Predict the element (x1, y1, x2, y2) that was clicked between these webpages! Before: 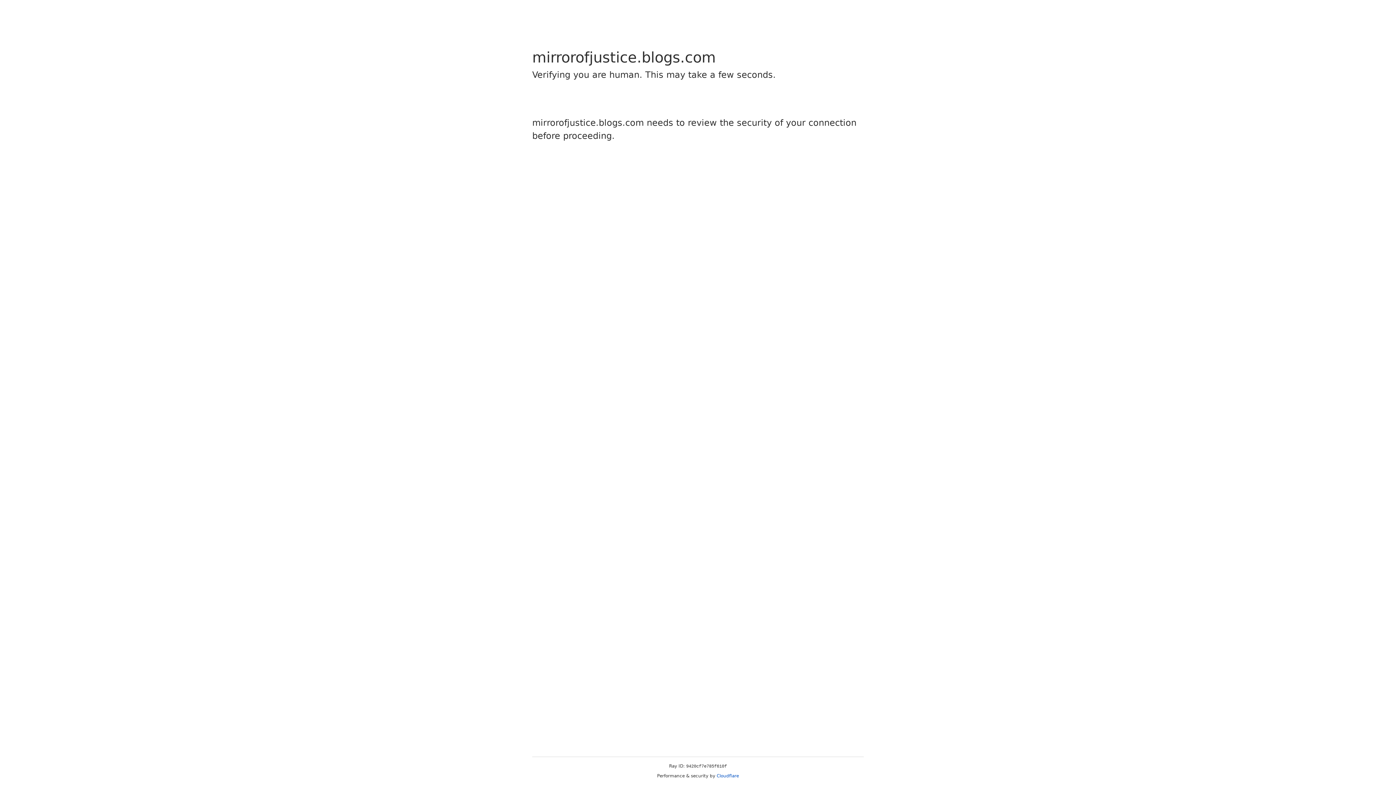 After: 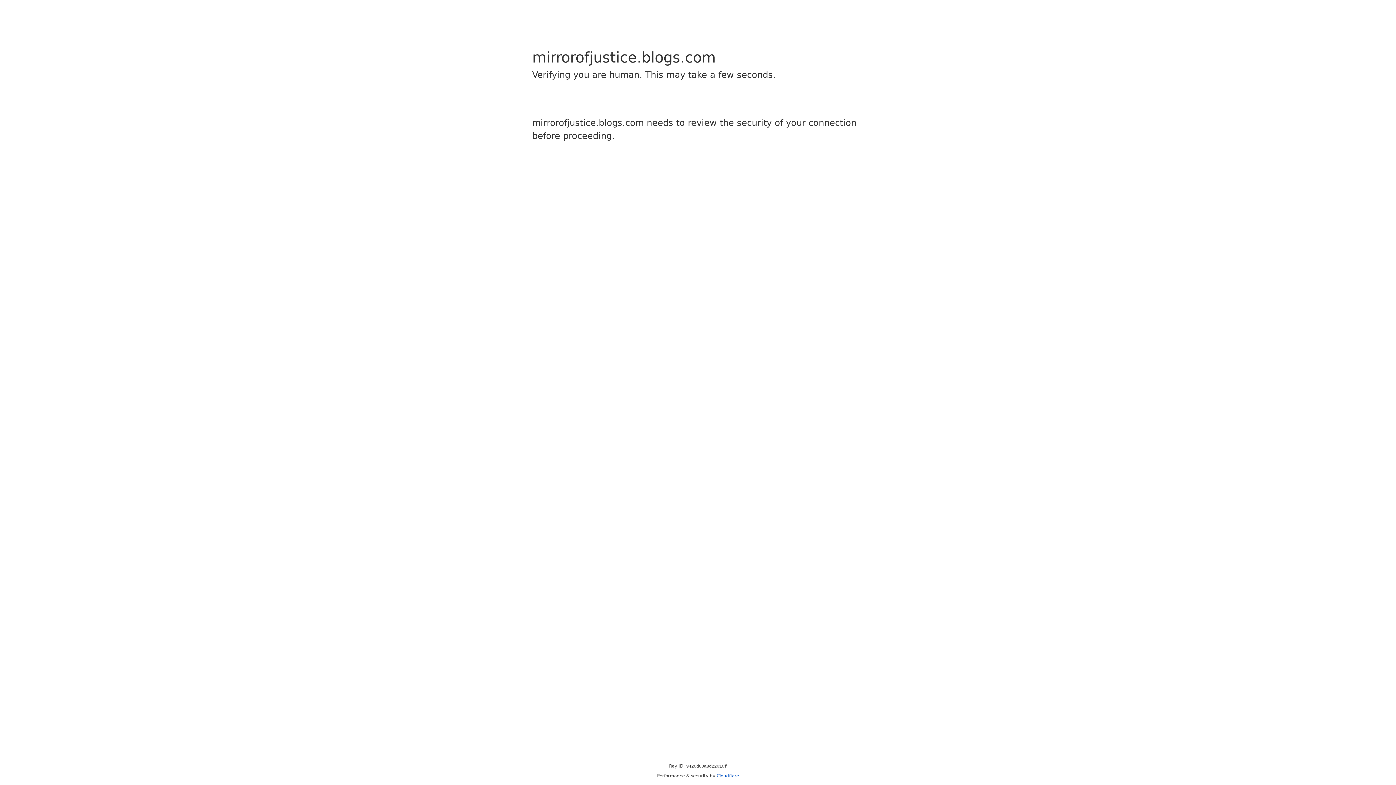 Action: bbox: (716, 773, 739, 778) label: Cloudflare